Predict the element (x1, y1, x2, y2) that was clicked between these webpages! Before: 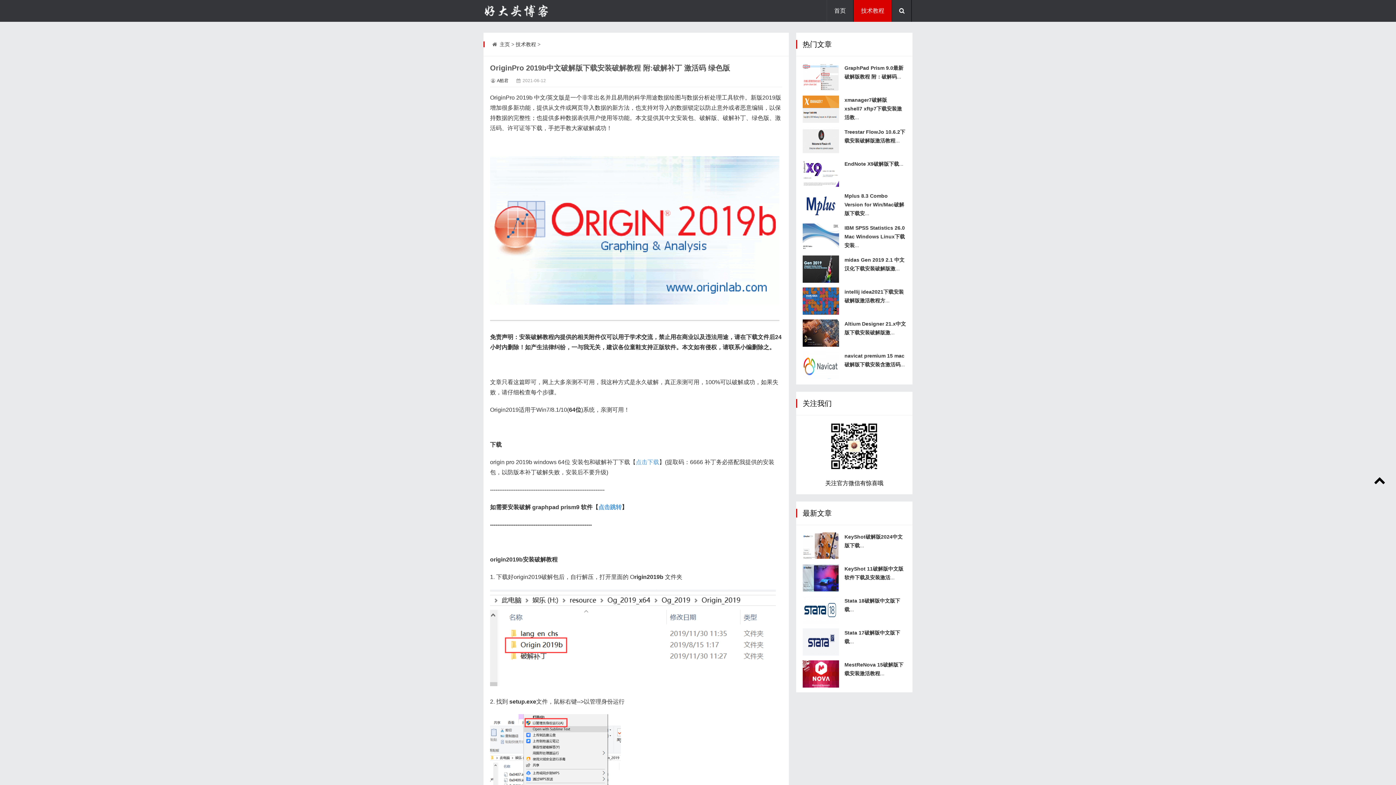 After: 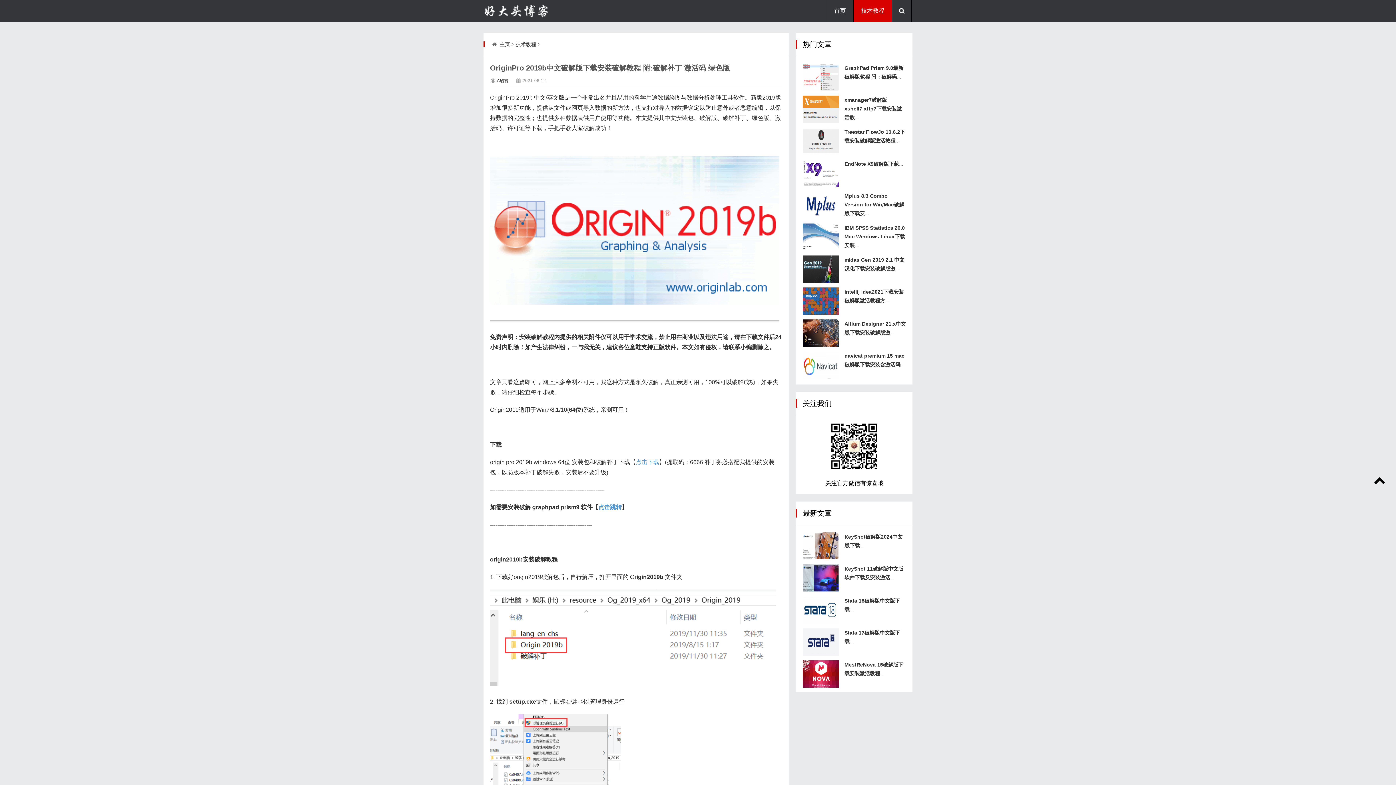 Action: bbox: (802, 127, 839, 154)